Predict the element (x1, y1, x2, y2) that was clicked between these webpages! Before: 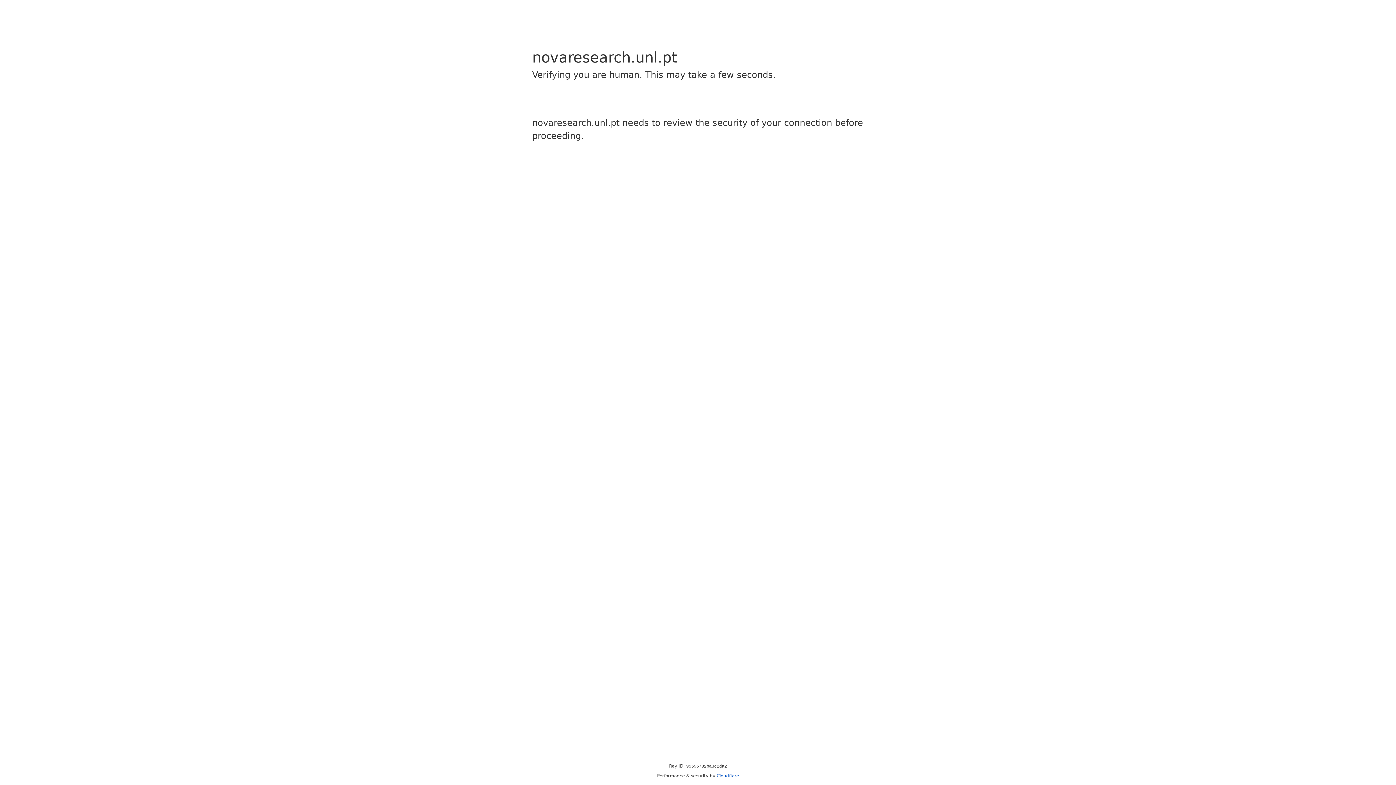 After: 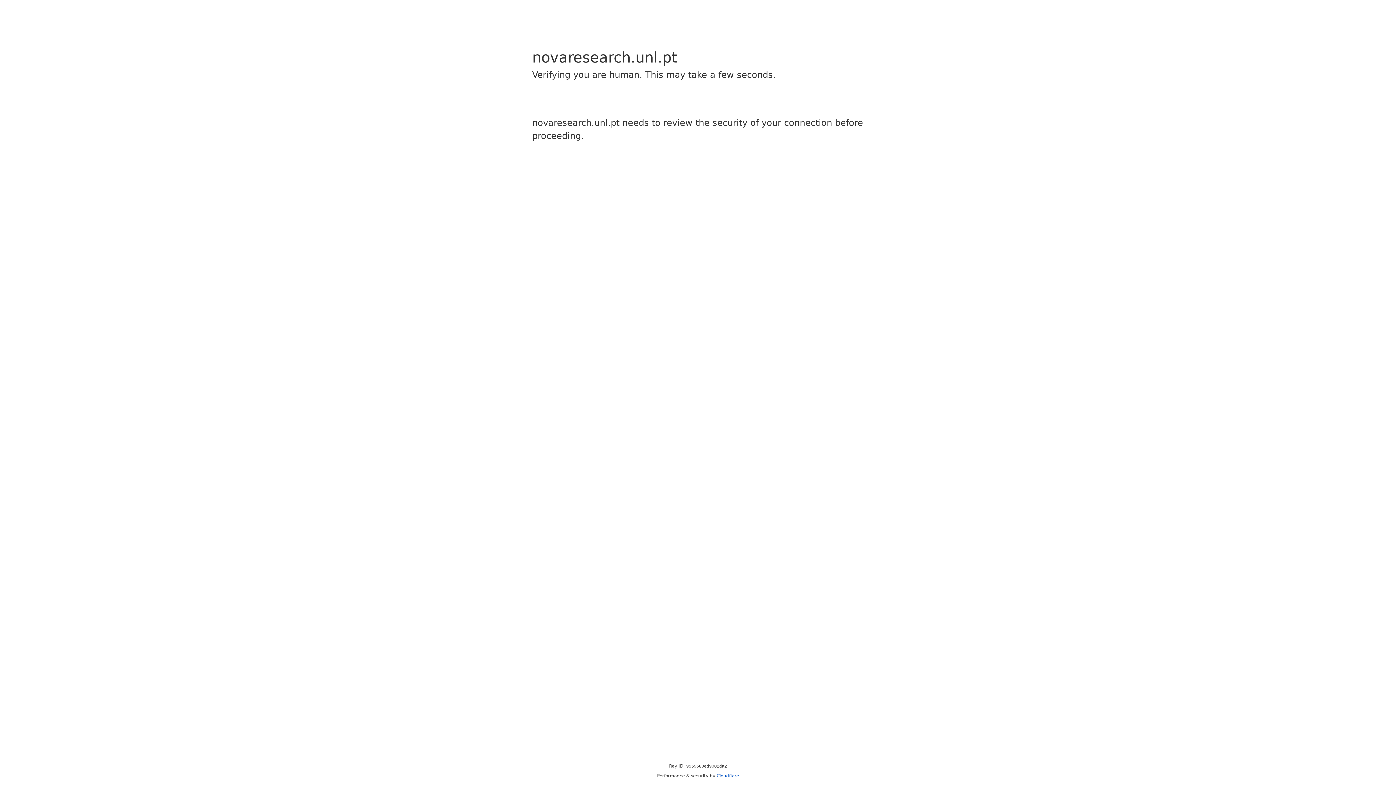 Action: label: Cloudflare bbox: (716, 773, 739, 778)